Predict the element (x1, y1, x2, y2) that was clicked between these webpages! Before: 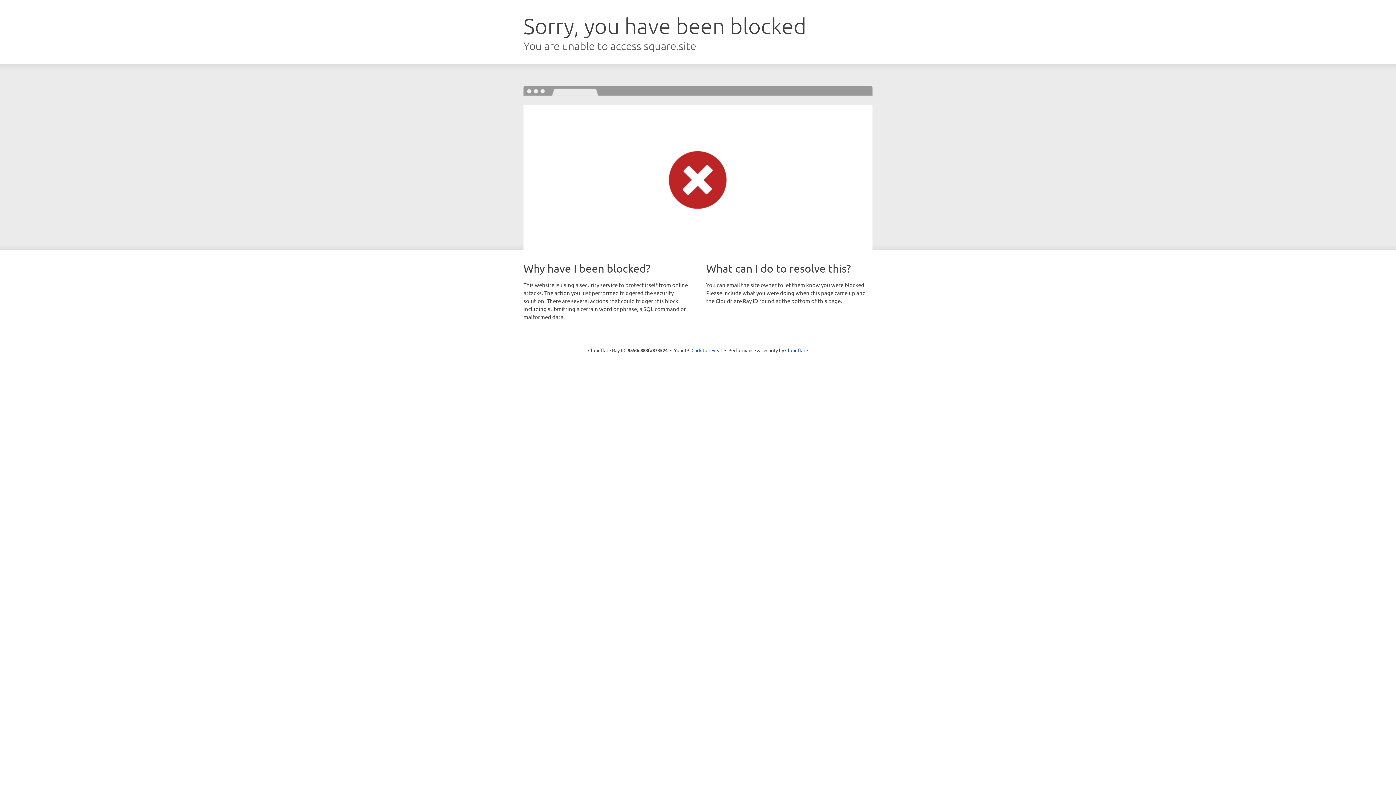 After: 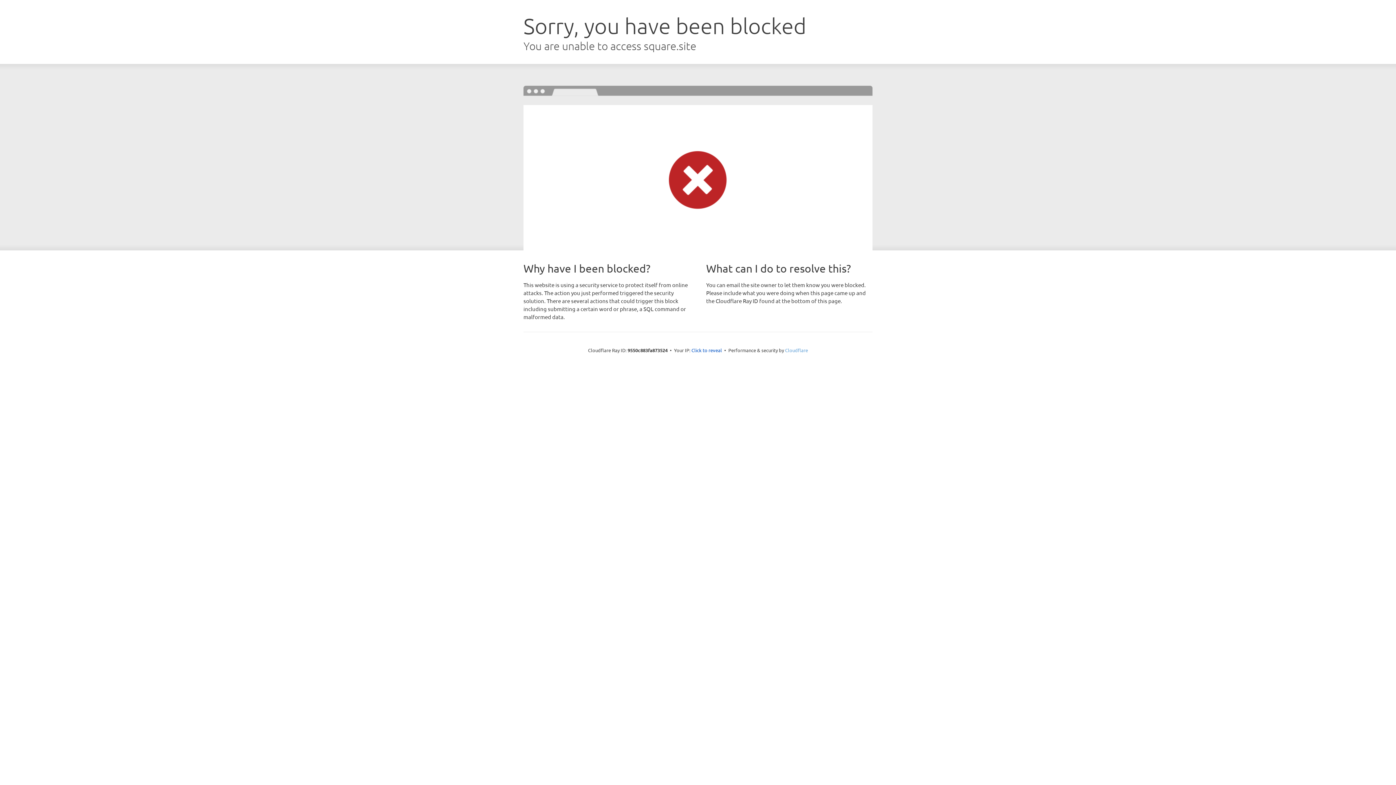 Action: label: Cloudflare bbox: (785, 347, 808, 353)